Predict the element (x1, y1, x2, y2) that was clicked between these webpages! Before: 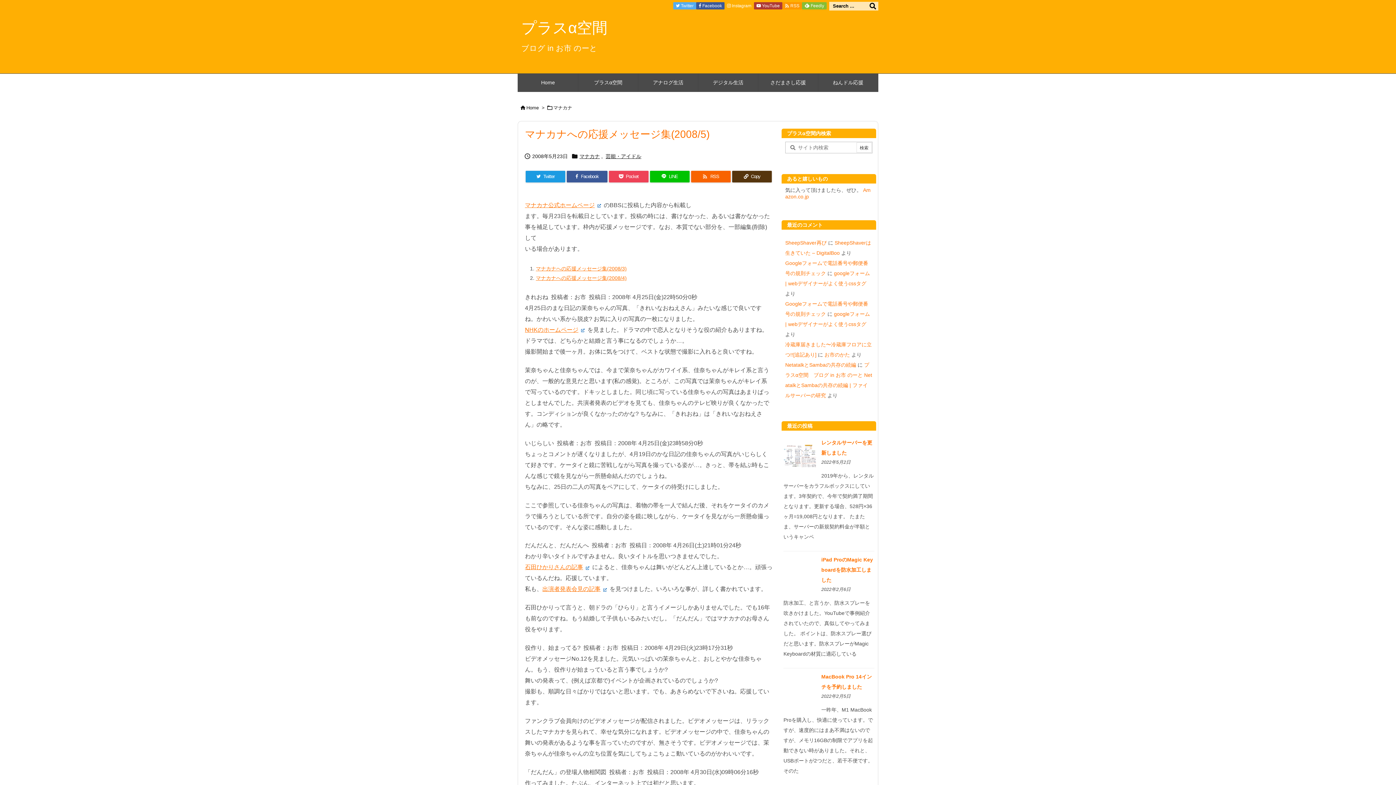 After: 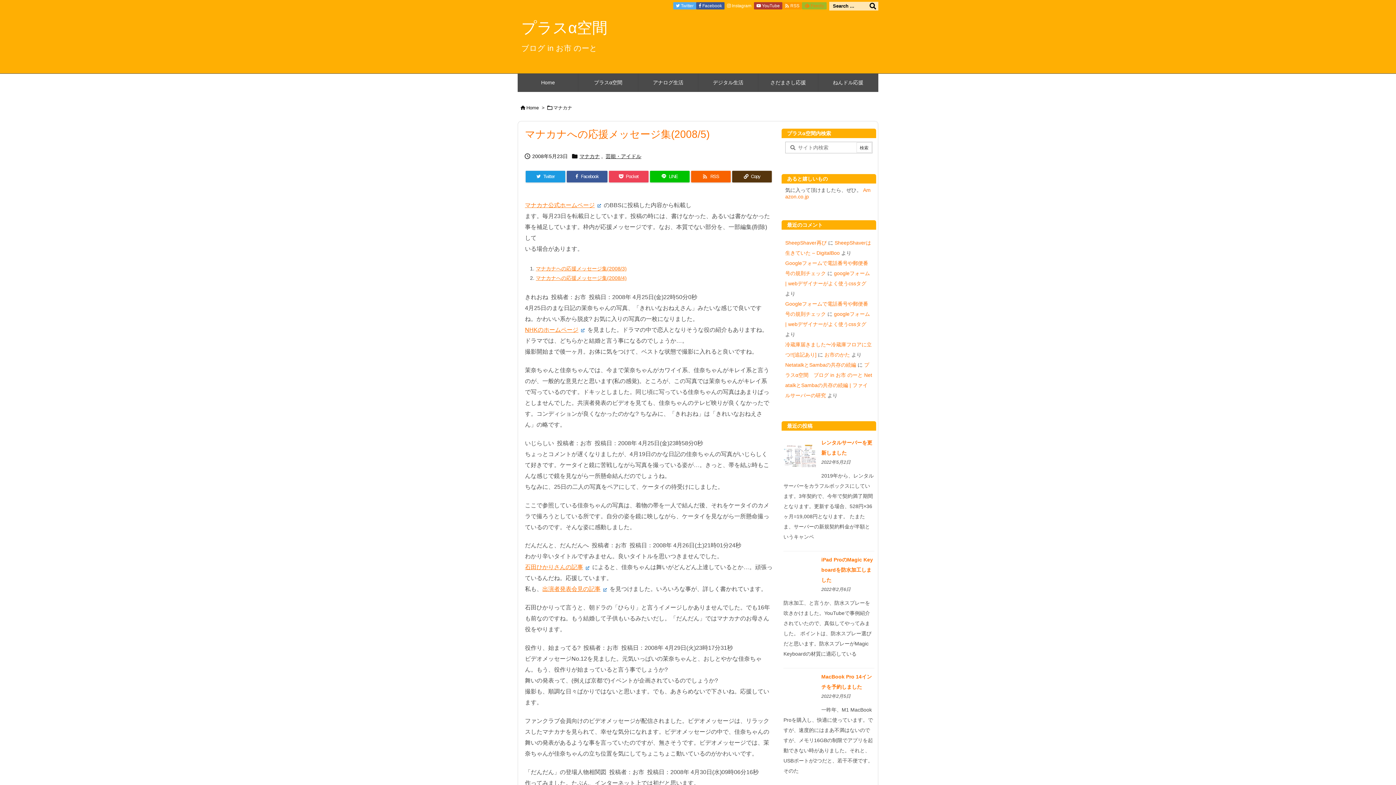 Action: label:   Feedly  bbox: (802, 2, 826, 9)